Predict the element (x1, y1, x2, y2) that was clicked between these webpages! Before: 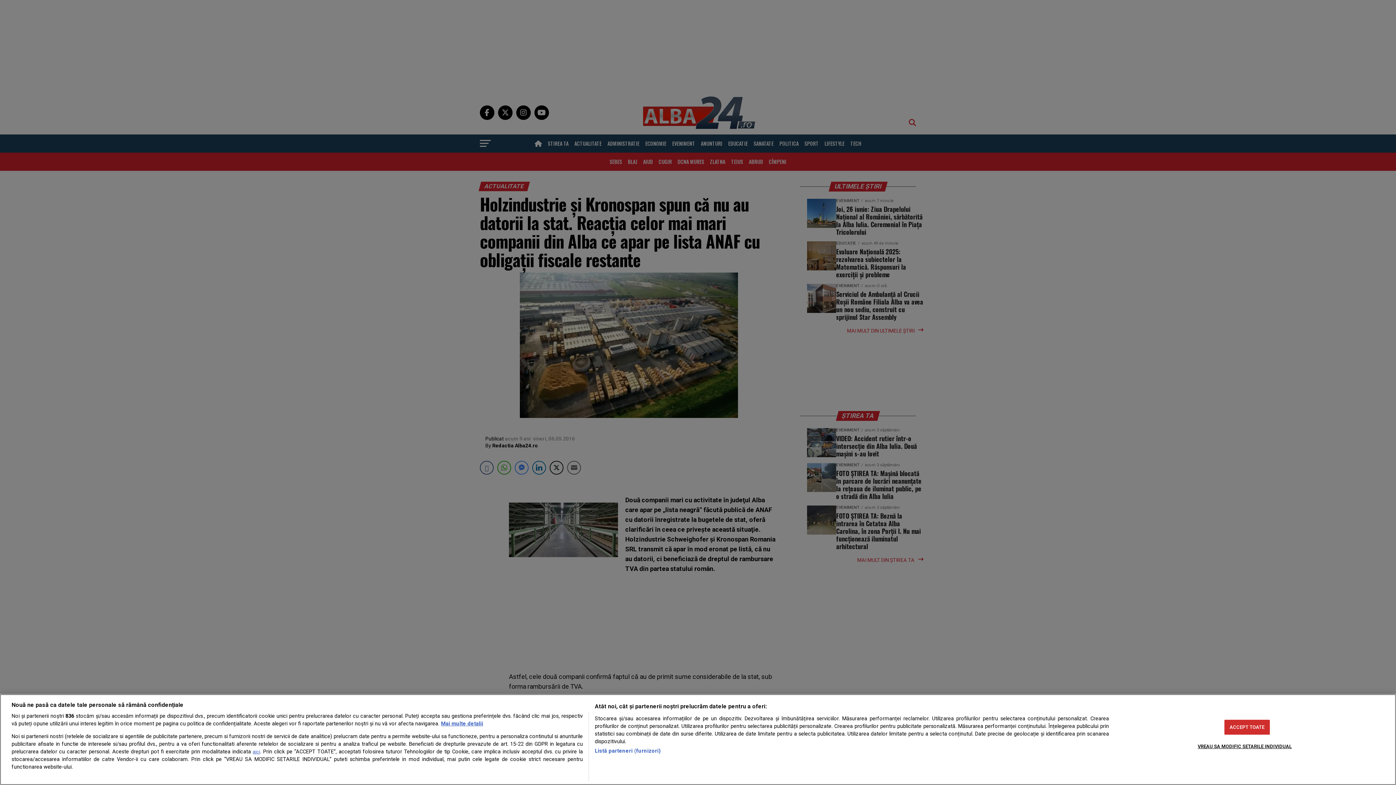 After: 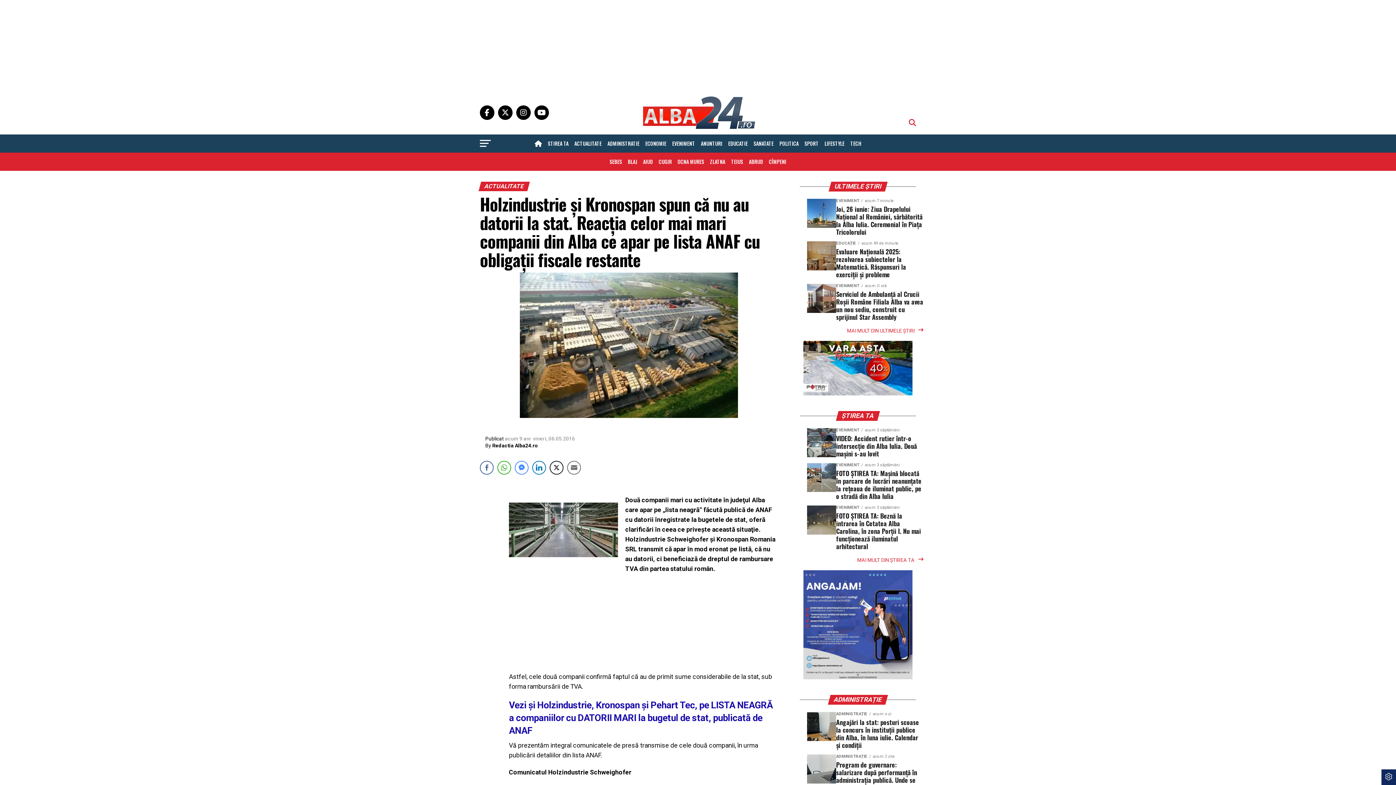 Action: label: ACCEPT TOATE bbox: (1224, 720, 1270, 735)